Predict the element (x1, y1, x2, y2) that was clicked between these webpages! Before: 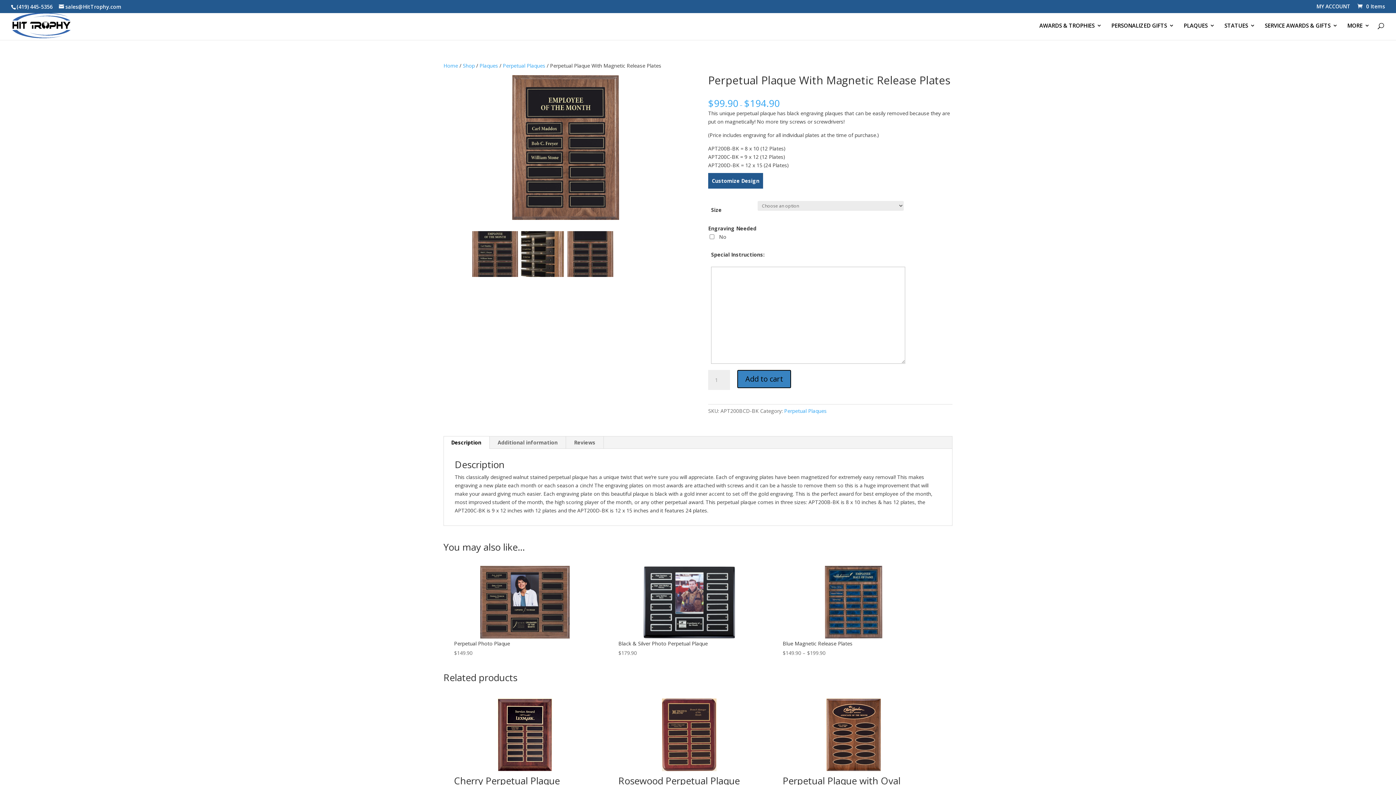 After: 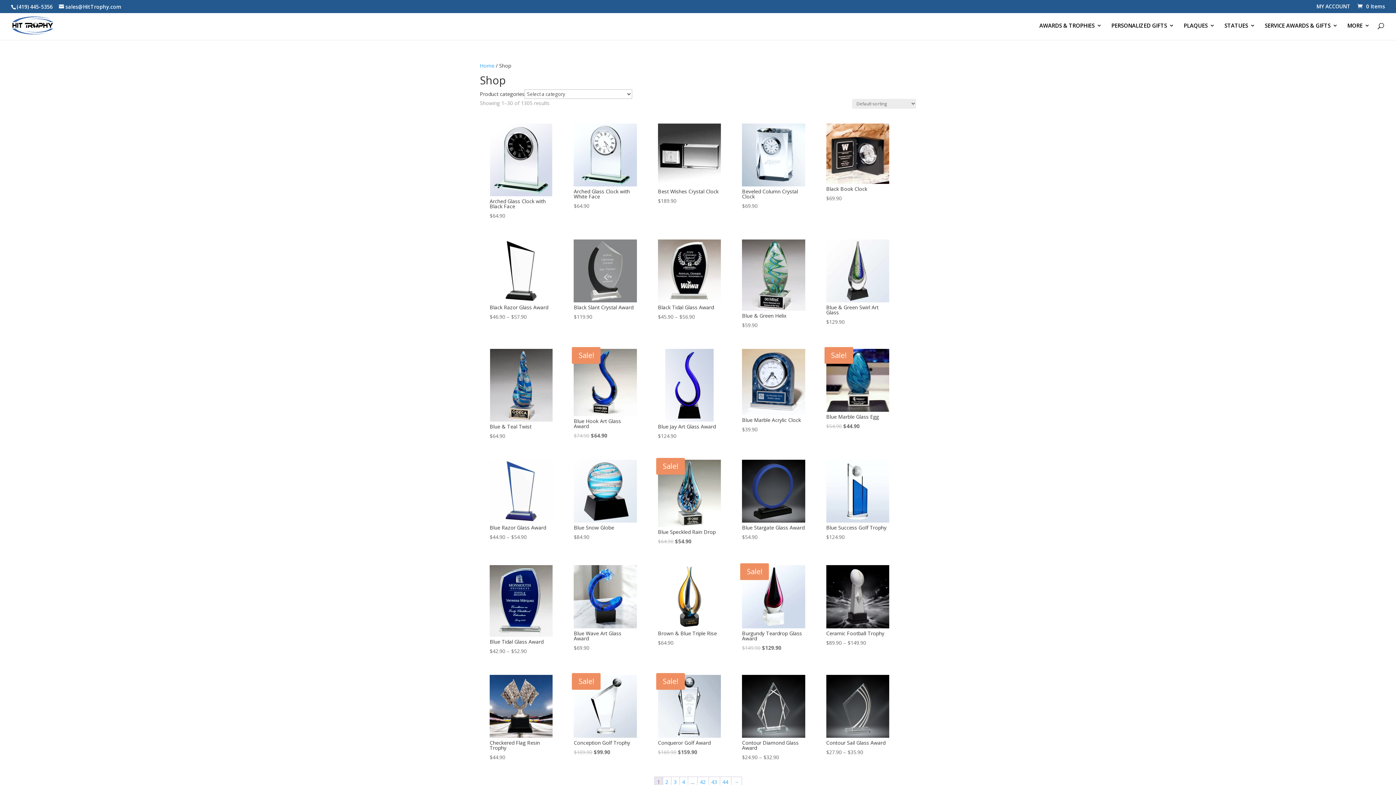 Action: bbox: (462, 62, 474, 69) label: Shop